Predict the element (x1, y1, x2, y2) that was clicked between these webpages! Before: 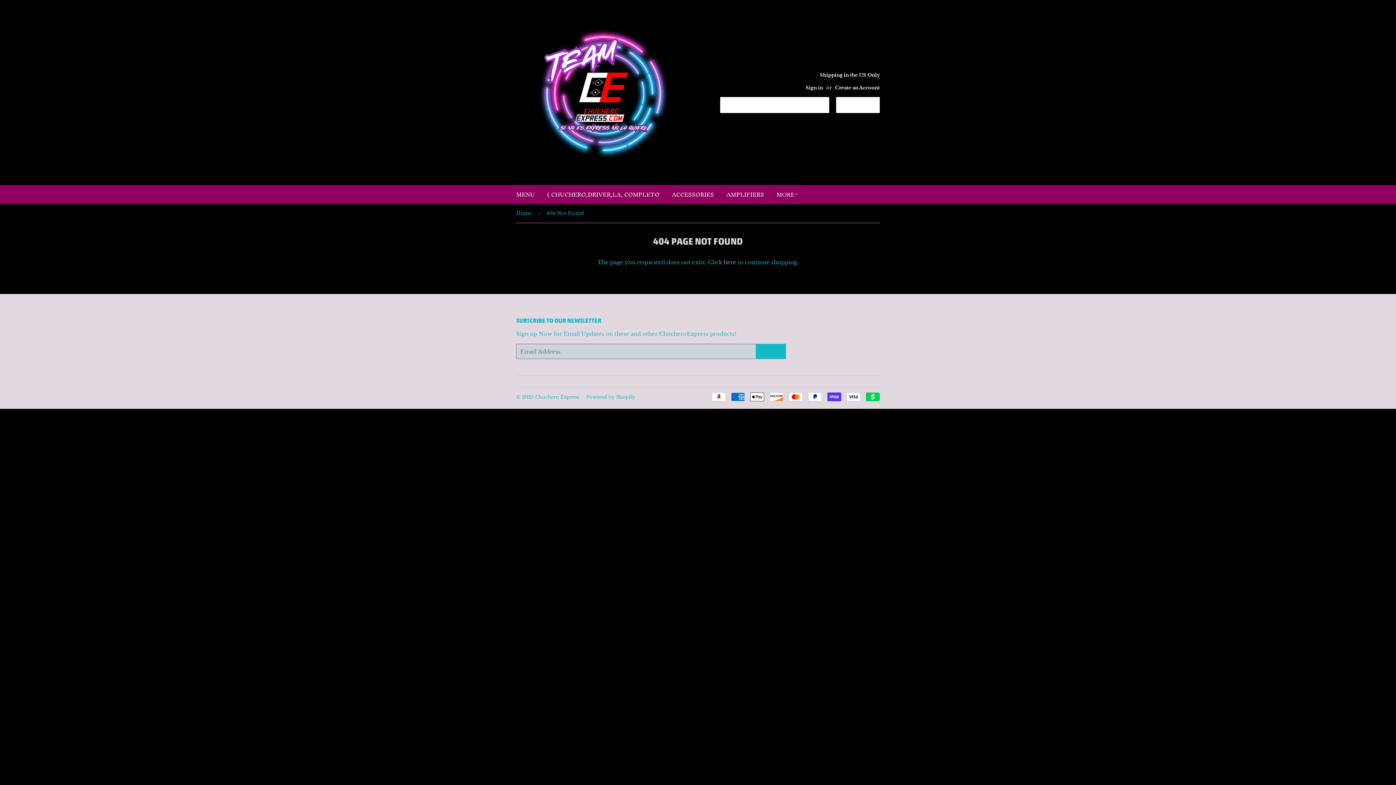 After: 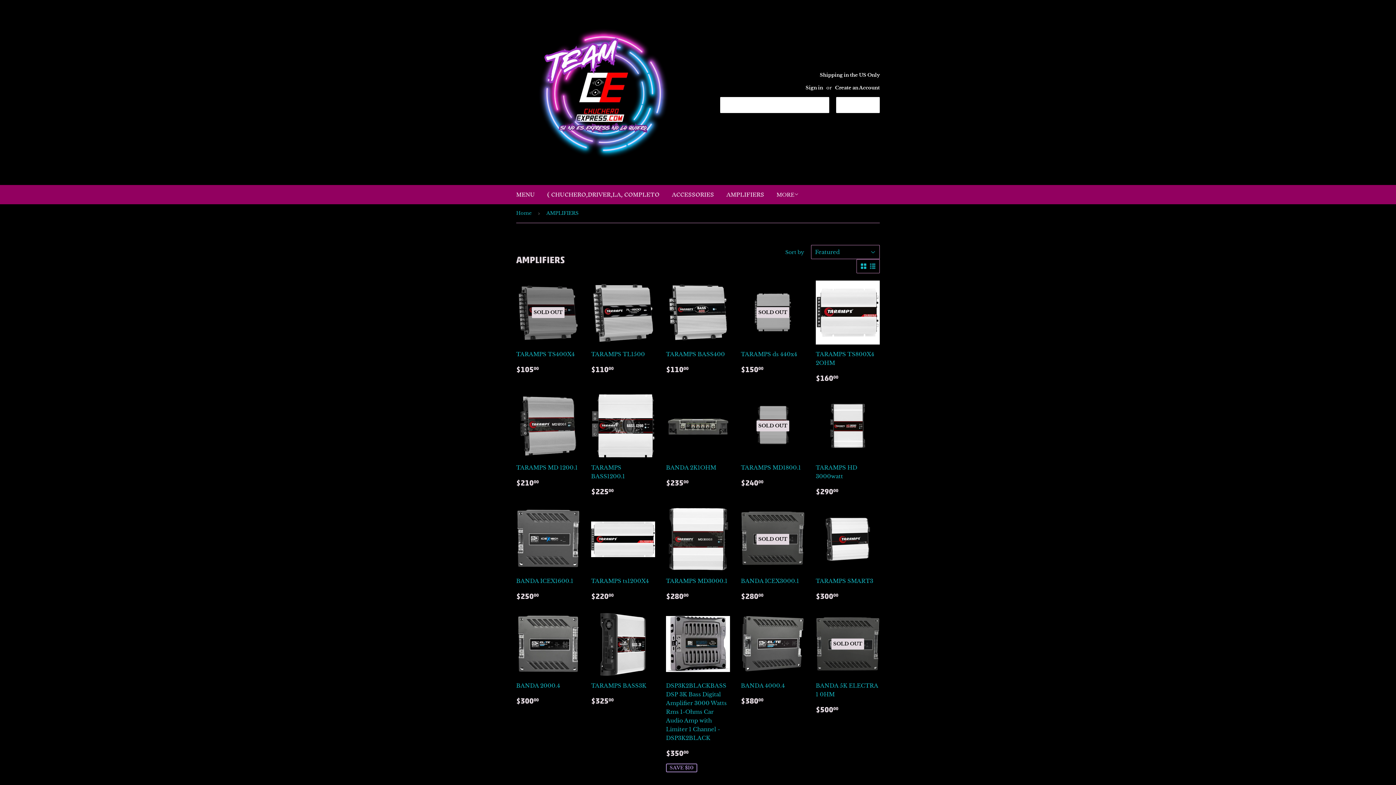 Action: bbox: (721, 185, 769, 204) label: AMPLIFIERS